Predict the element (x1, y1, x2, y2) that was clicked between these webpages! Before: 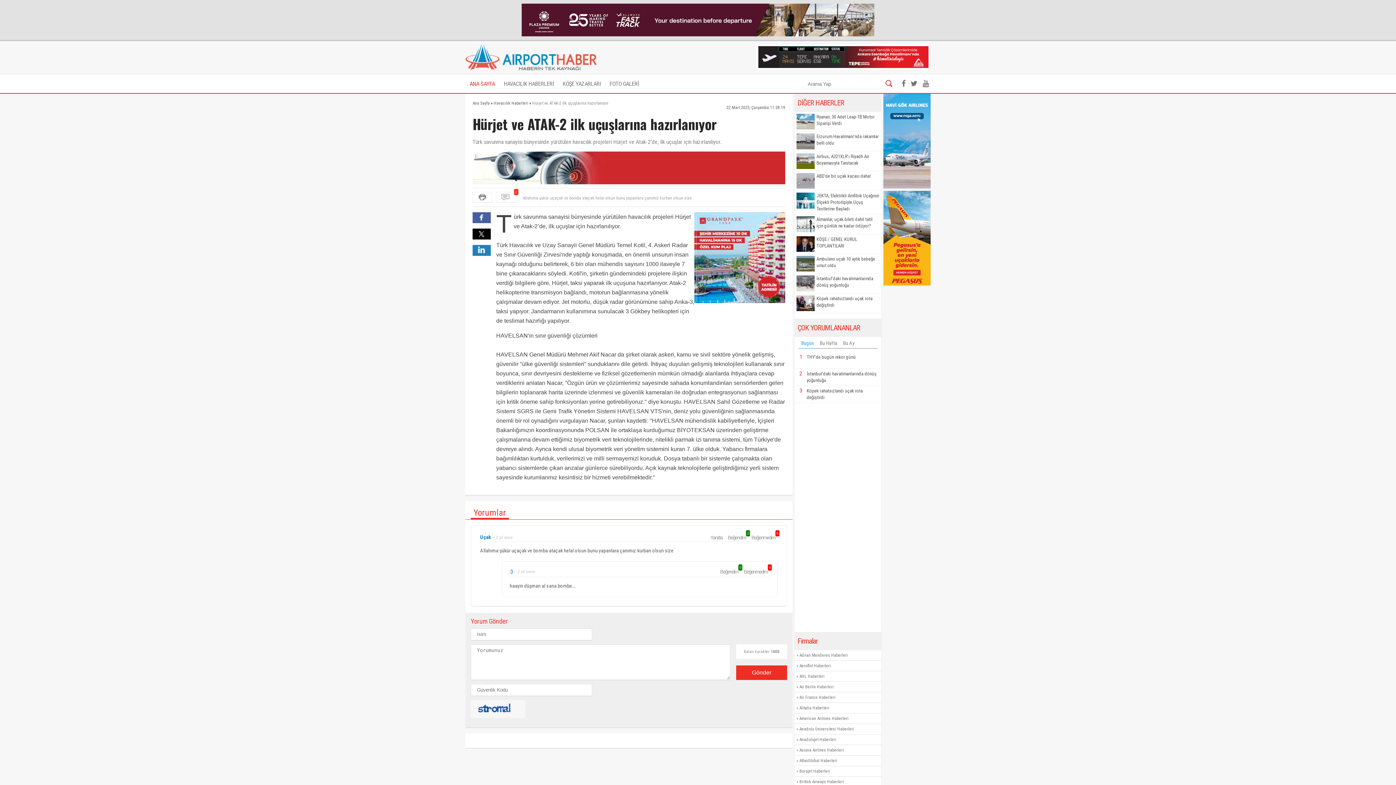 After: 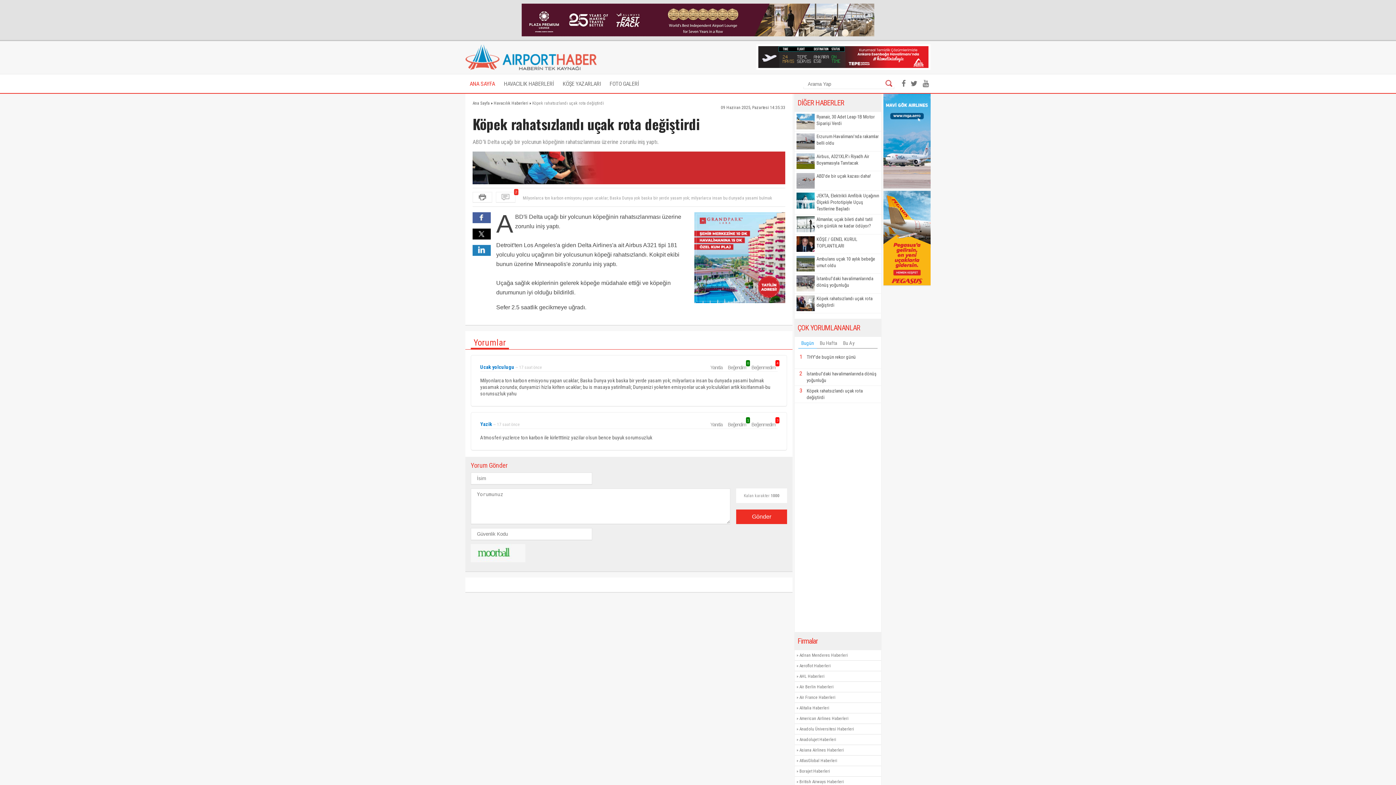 Action: label: Köpek rahatsızlandı uçak rota değiştirdi bbox: (806, 387, 879, 401)